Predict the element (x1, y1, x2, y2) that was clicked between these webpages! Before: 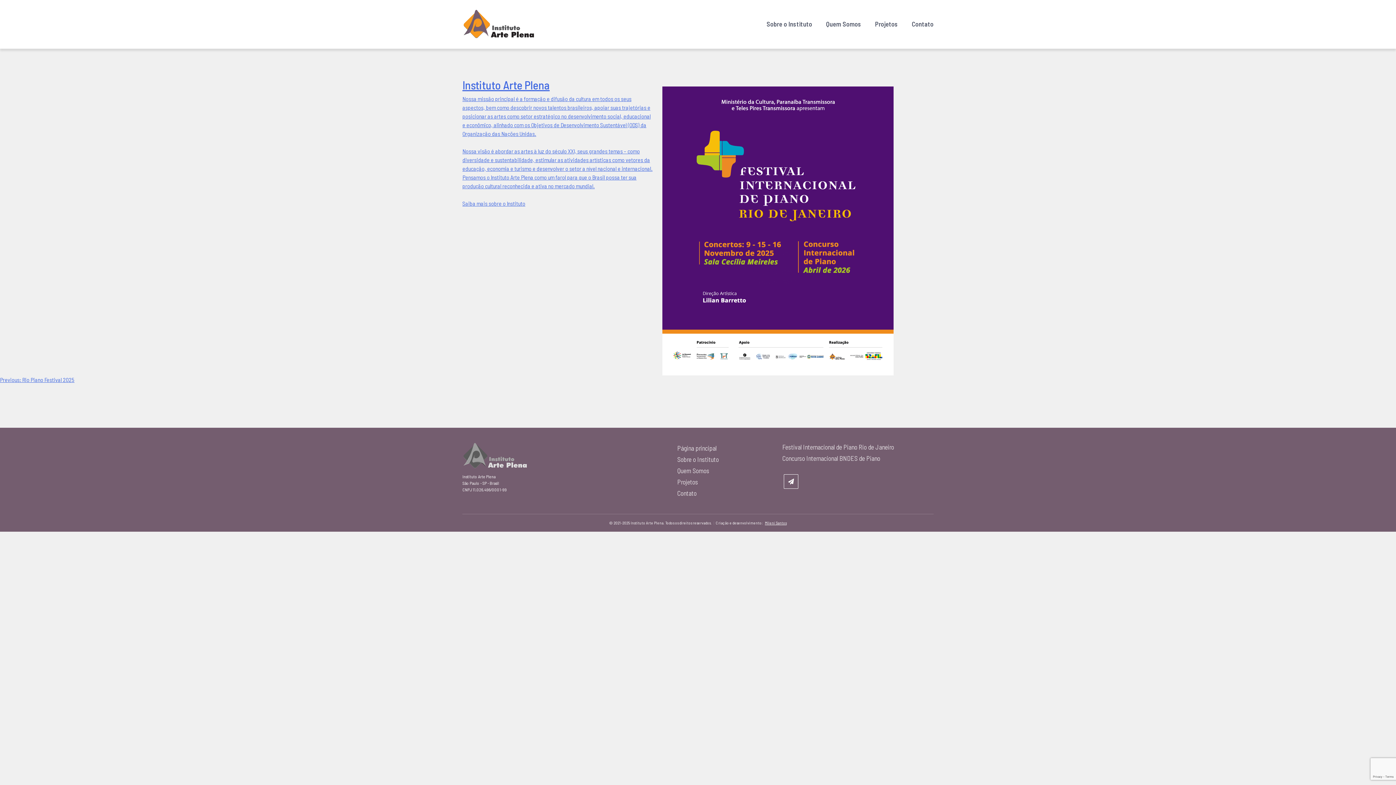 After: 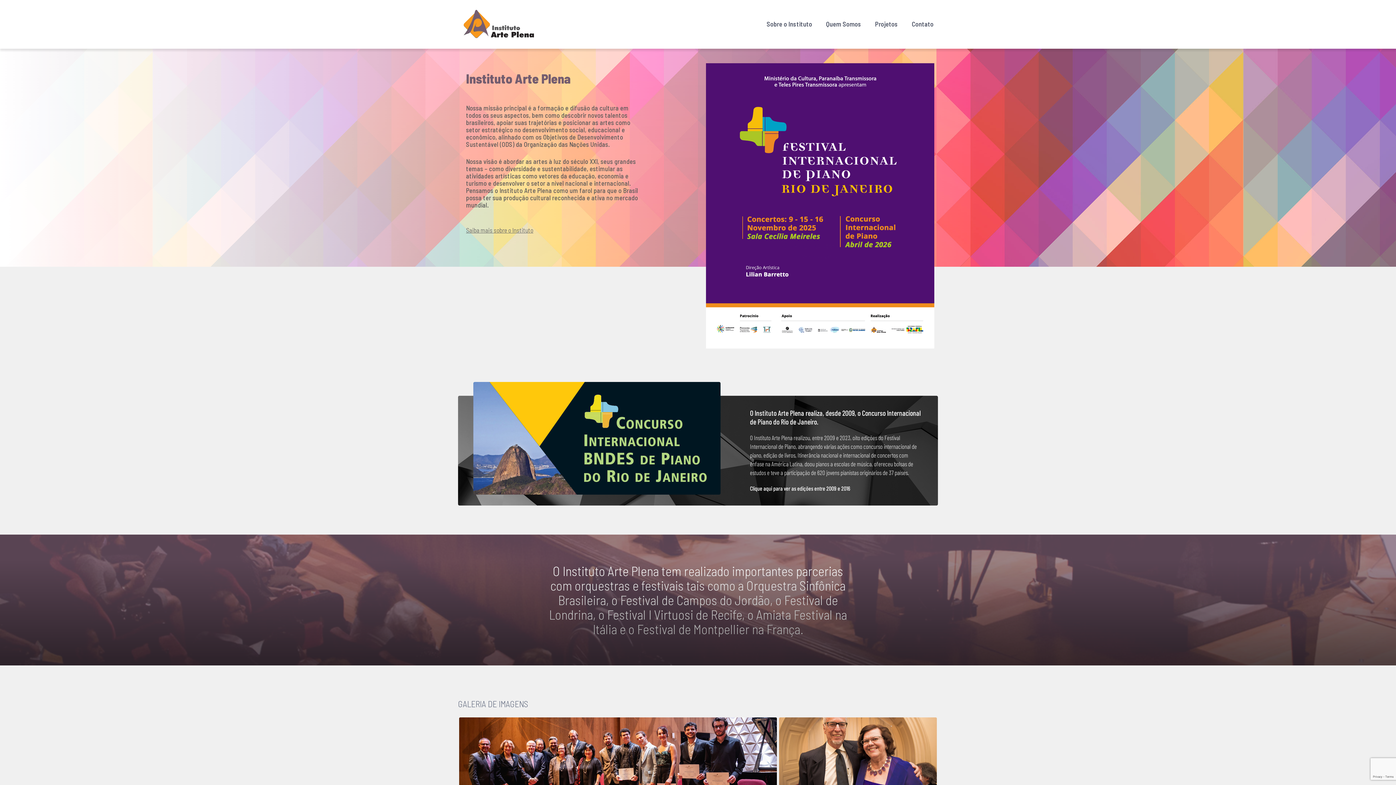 Action: bbox: (462, 442, 528, 469)